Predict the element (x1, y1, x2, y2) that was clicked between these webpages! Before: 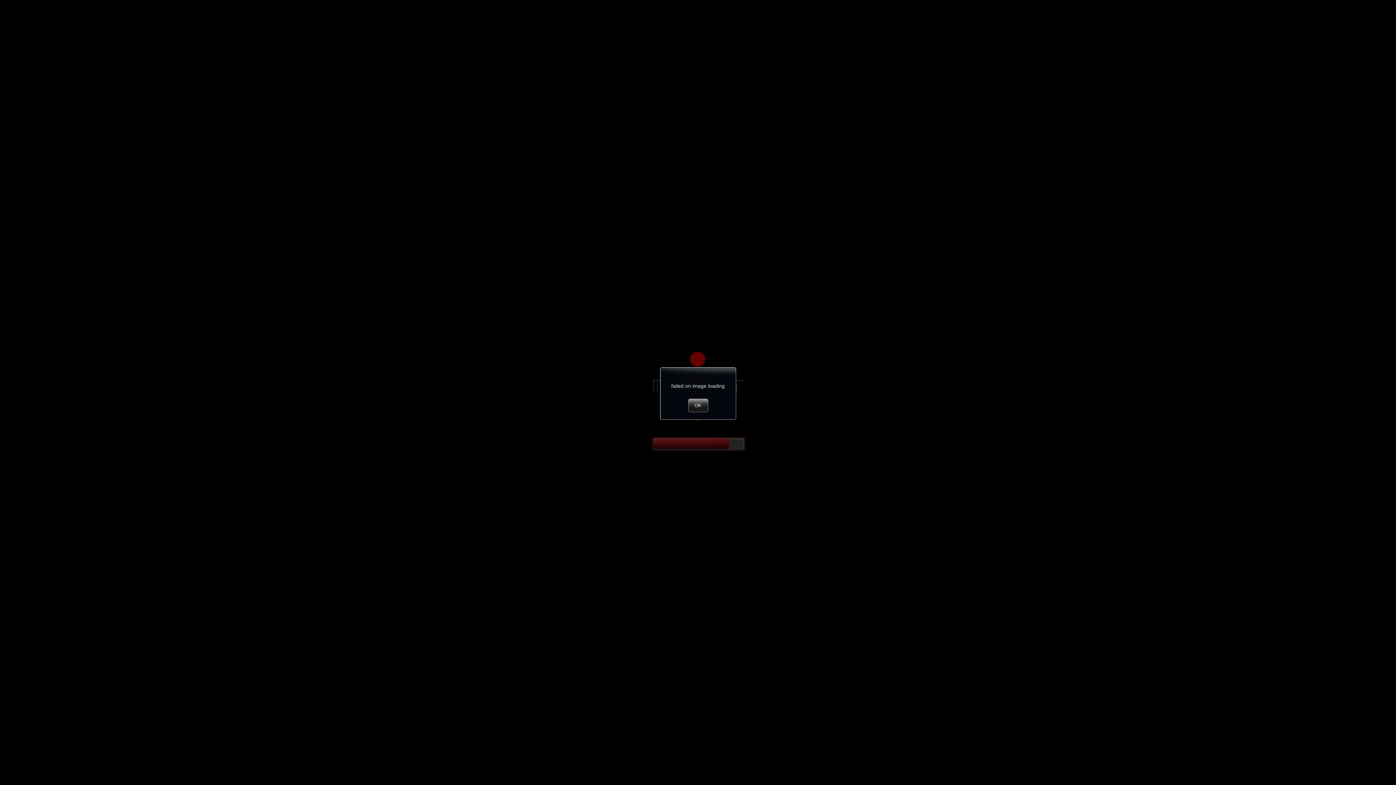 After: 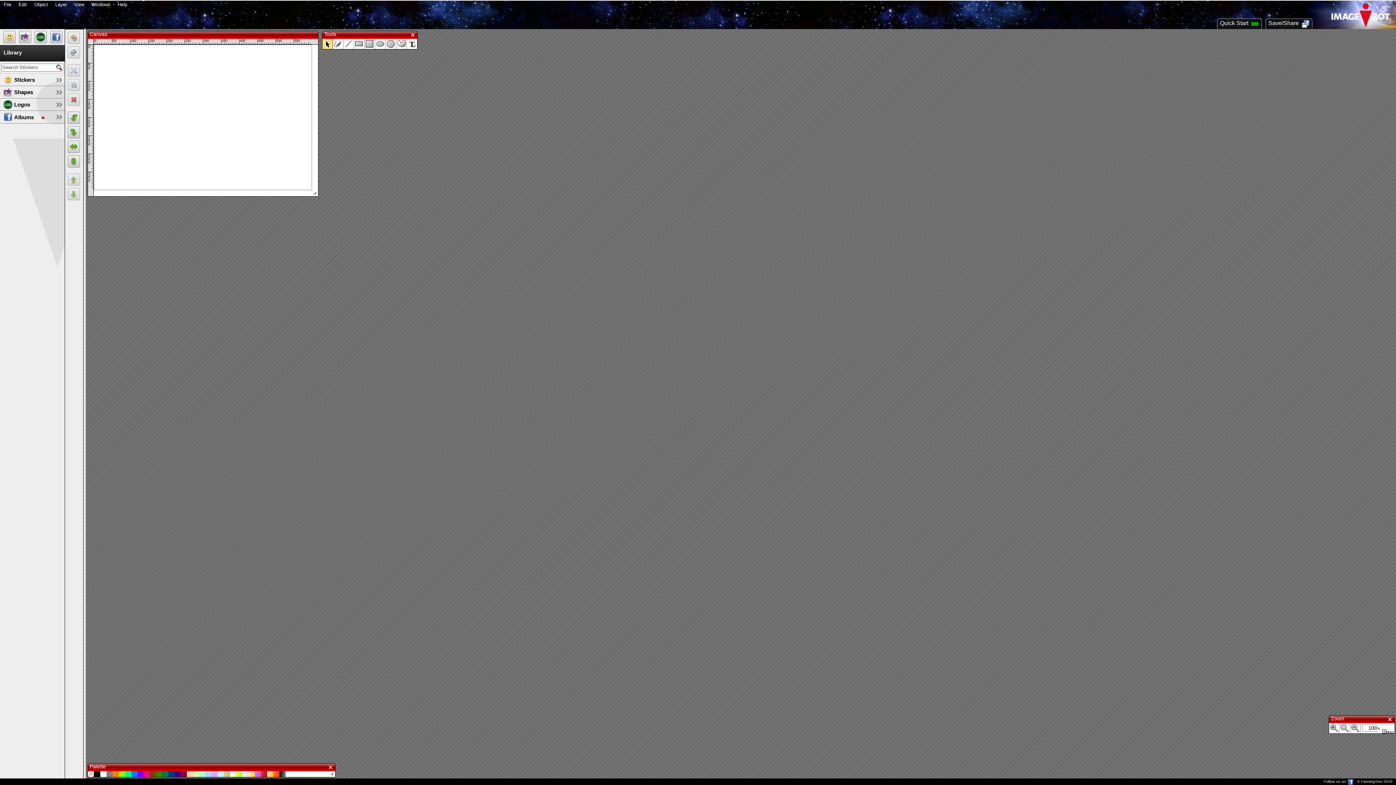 Action: bbox: (688, 398, 708, 412) label: OK